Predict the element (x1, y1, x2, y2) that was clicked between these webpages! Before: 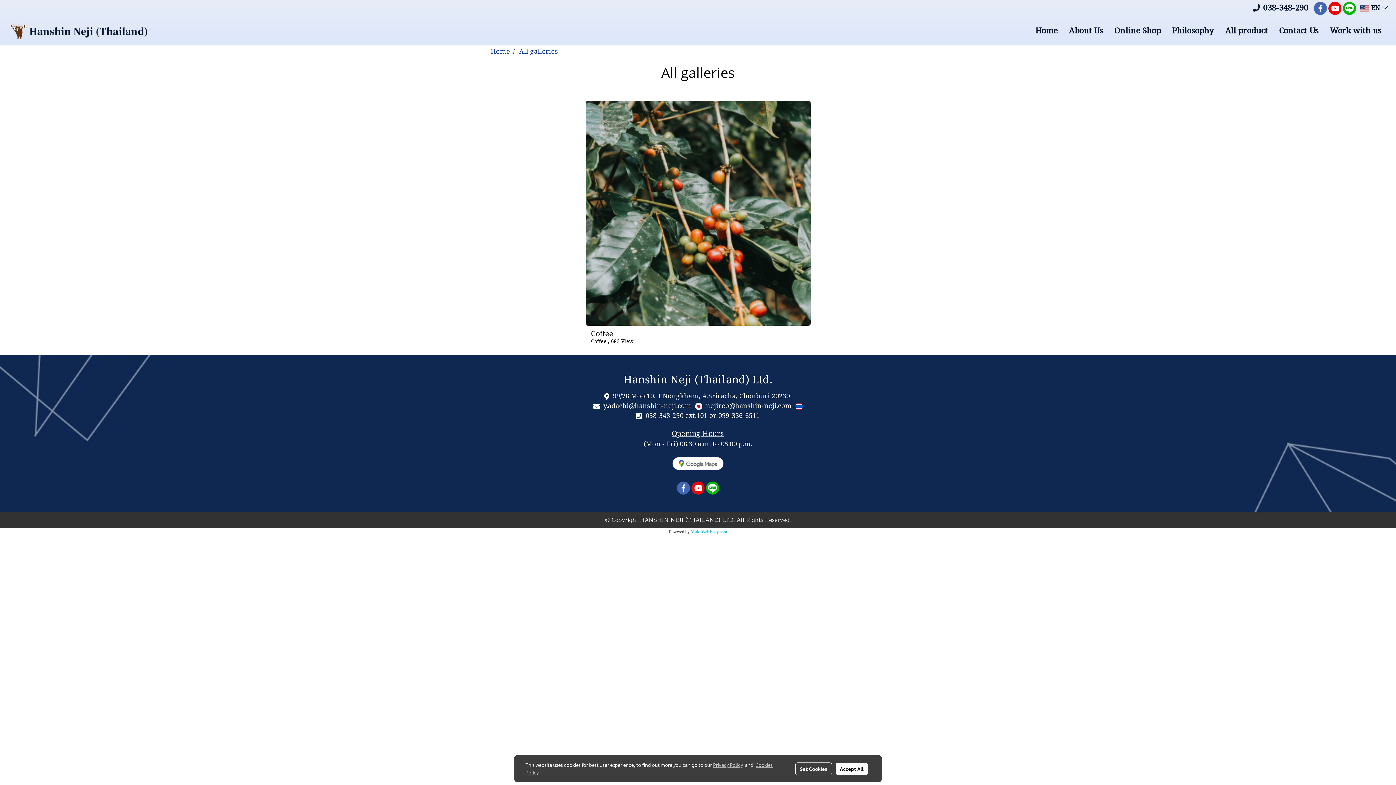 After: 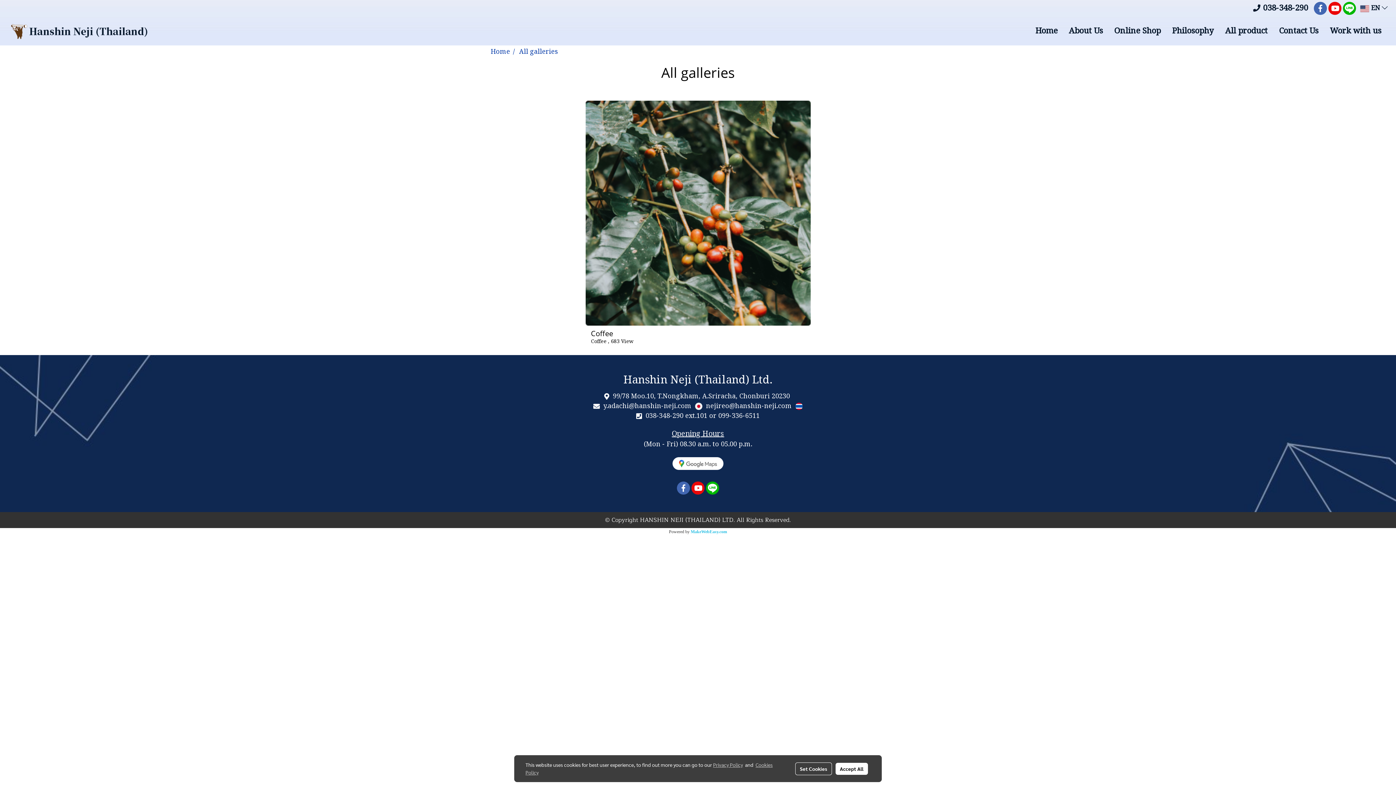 Action: bbox: (713, 761, 743, 768) label: Privacy Policy